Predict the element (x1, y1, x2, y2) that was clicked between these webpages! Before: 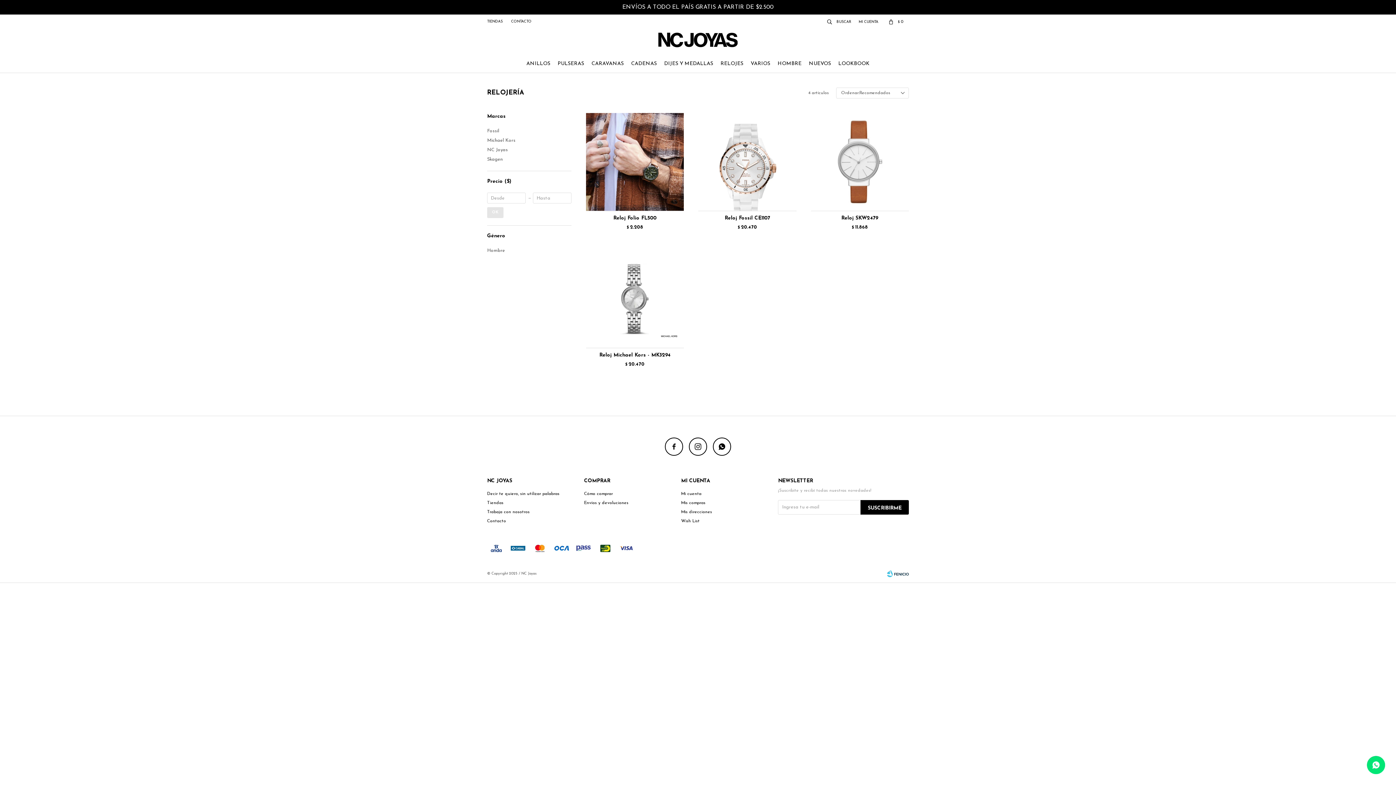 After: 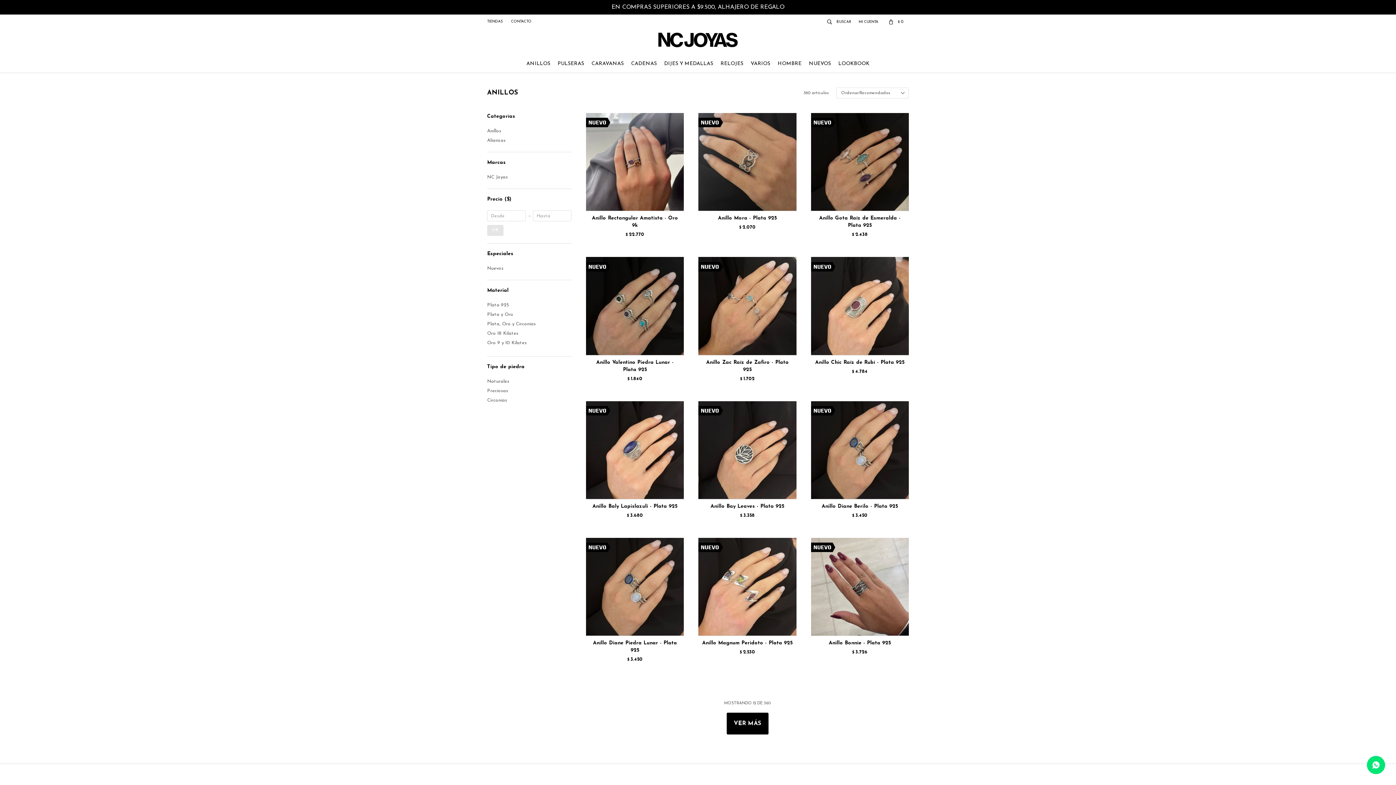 Action: label: ANILLOS bbox: (526, 54, 550, 73)